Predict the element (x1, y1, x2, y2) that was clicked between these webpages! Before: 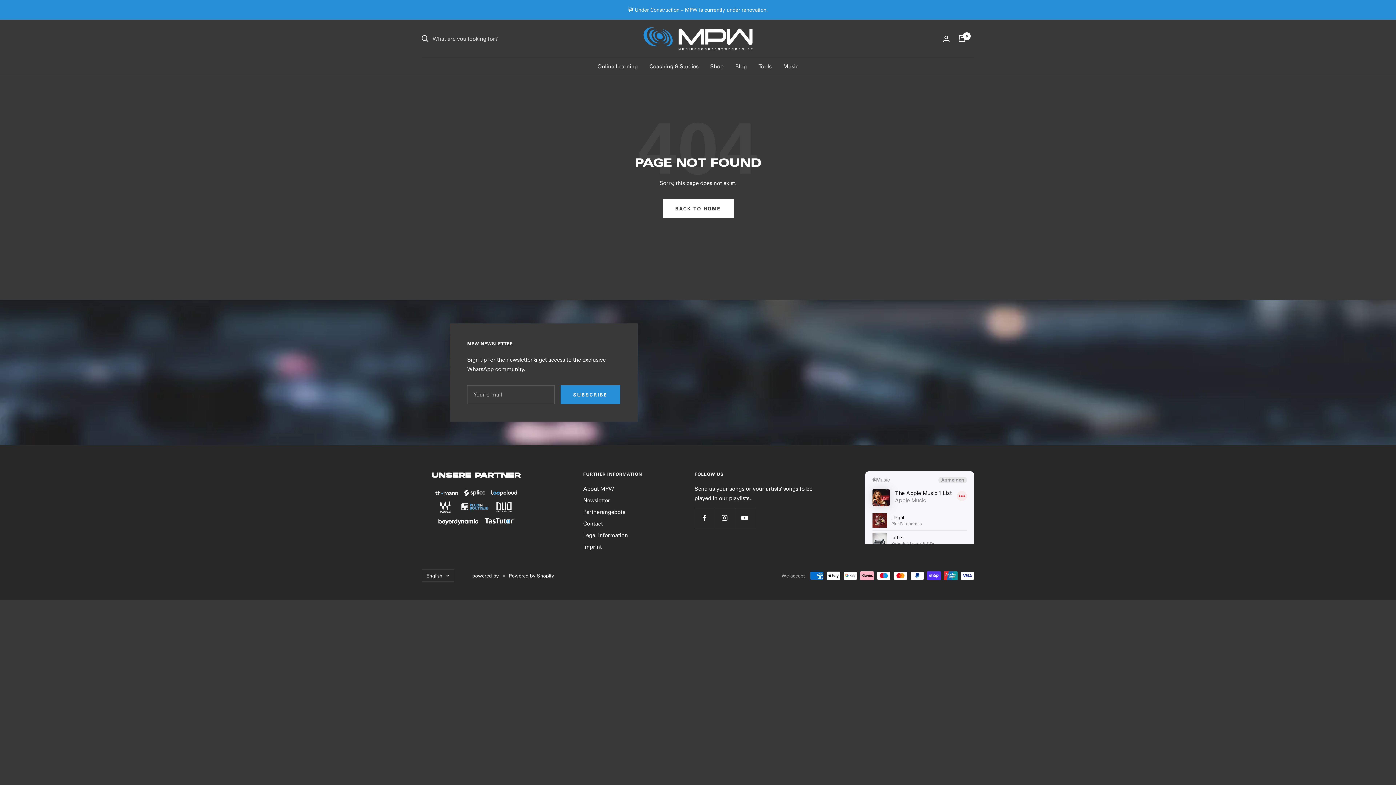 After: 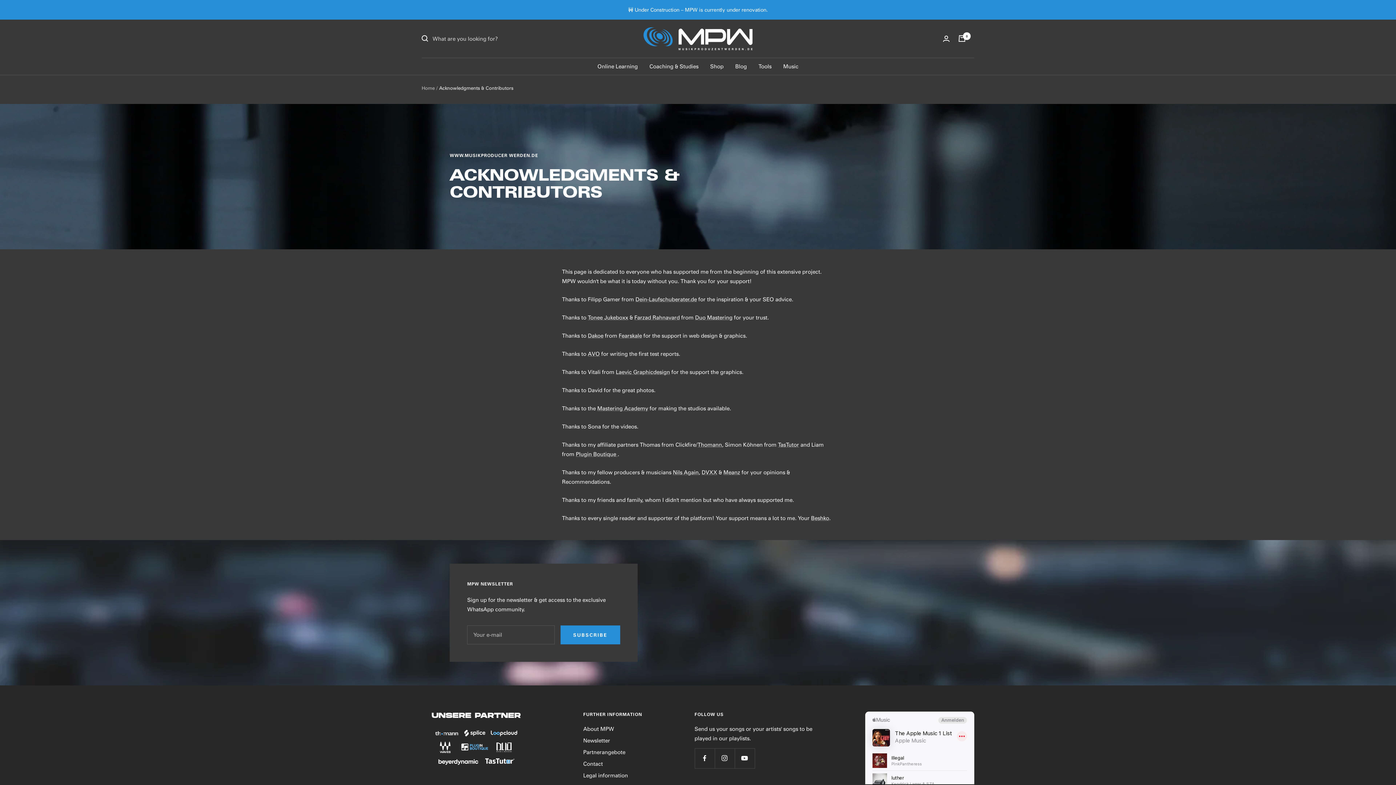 Action: bbox: (583, 483, 614, 493) label: About MPW